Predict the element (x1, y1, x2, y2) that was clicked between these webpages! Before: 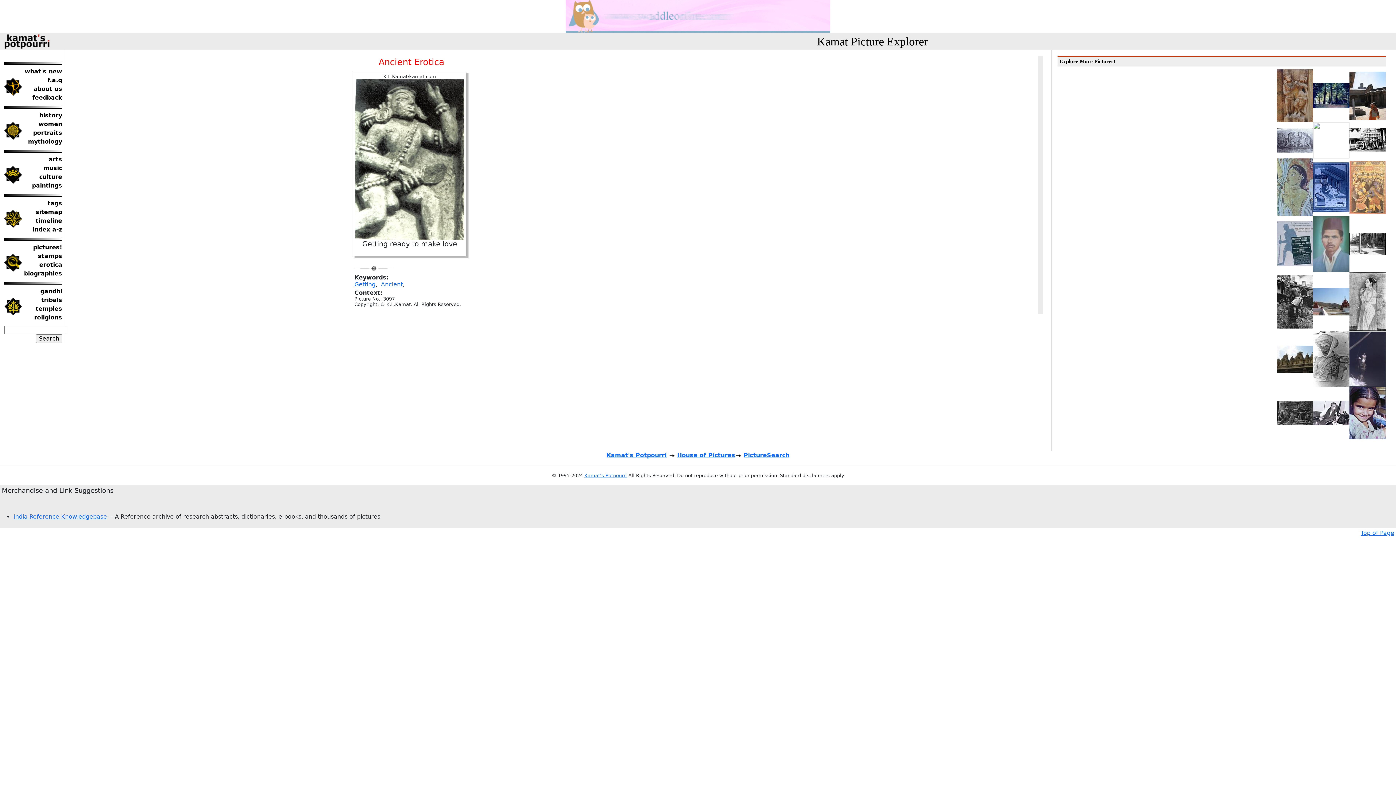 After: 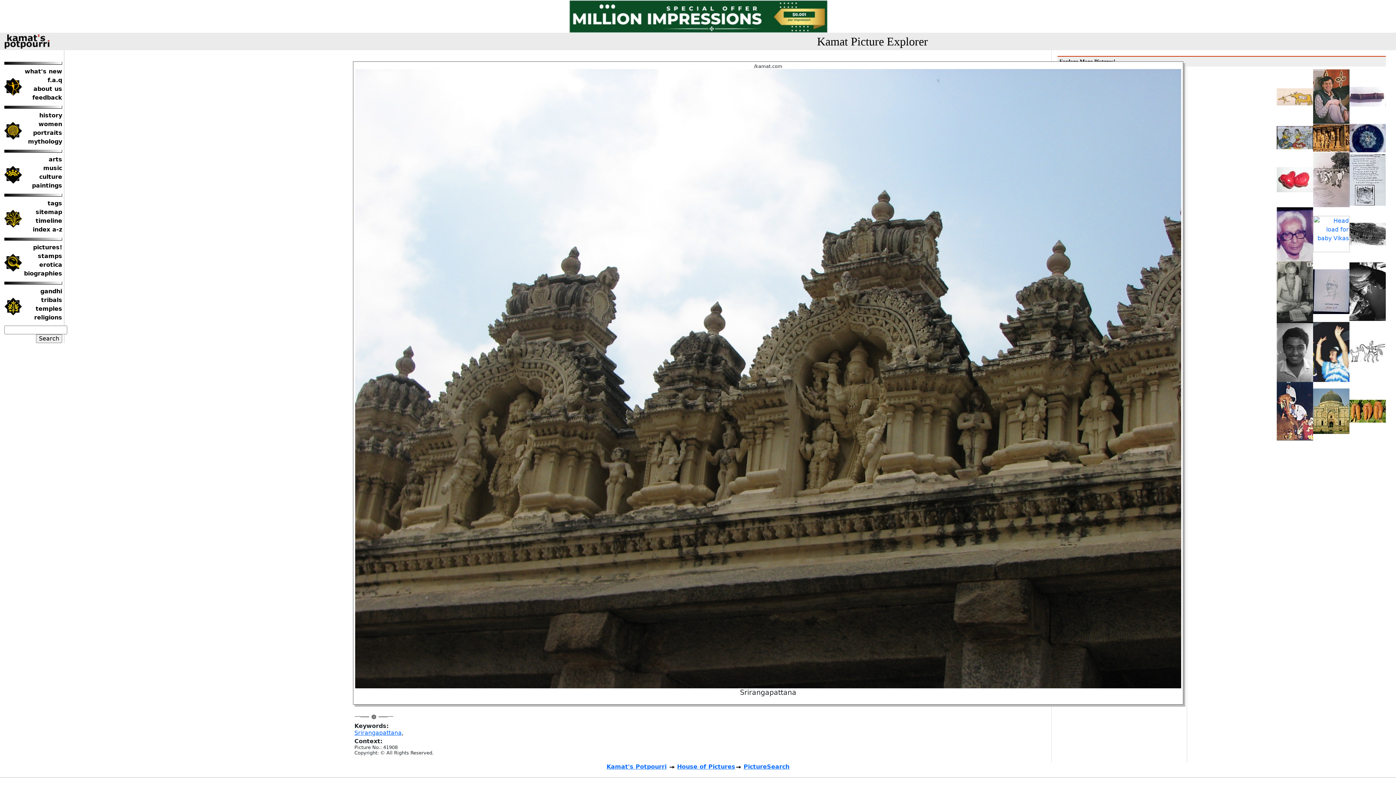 Action: bbox: (1277, 355, 1313, 362)